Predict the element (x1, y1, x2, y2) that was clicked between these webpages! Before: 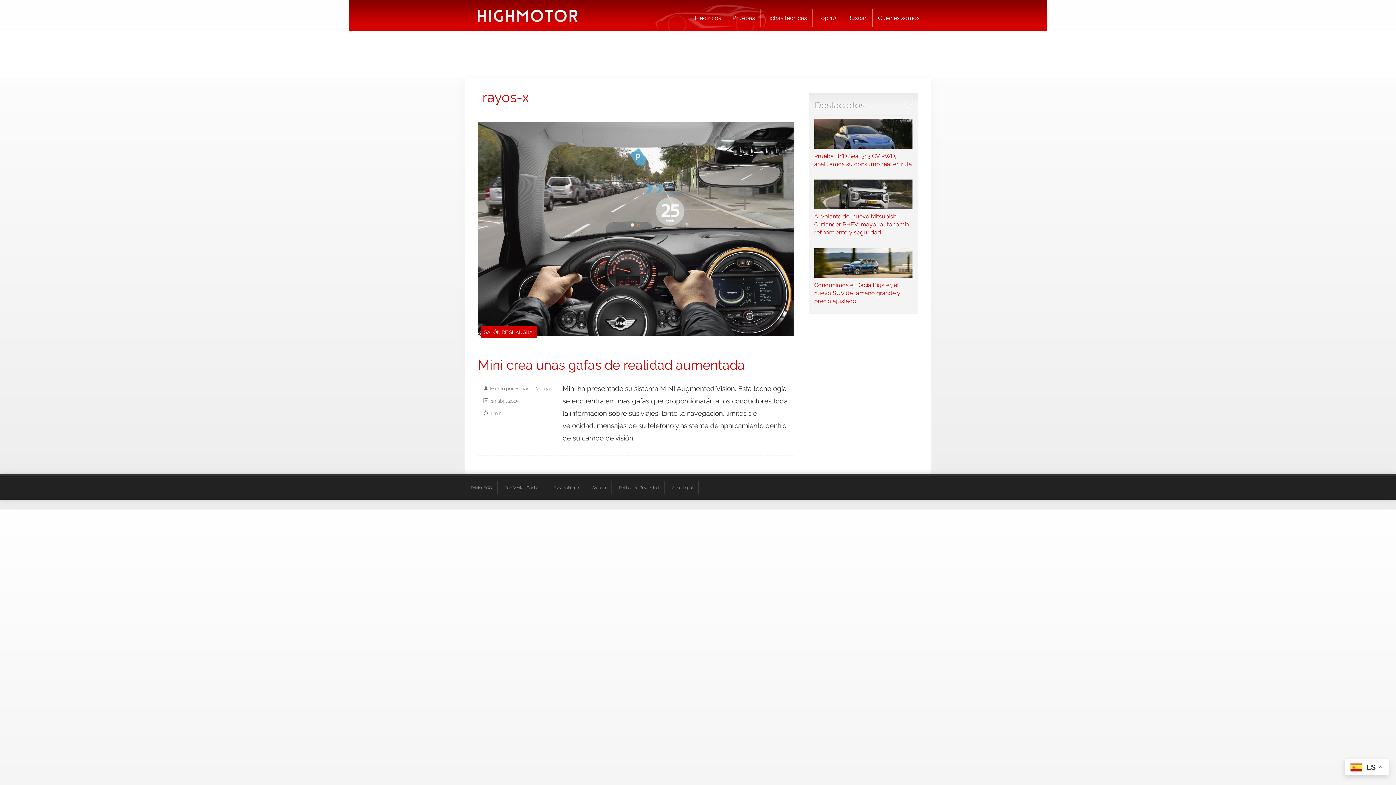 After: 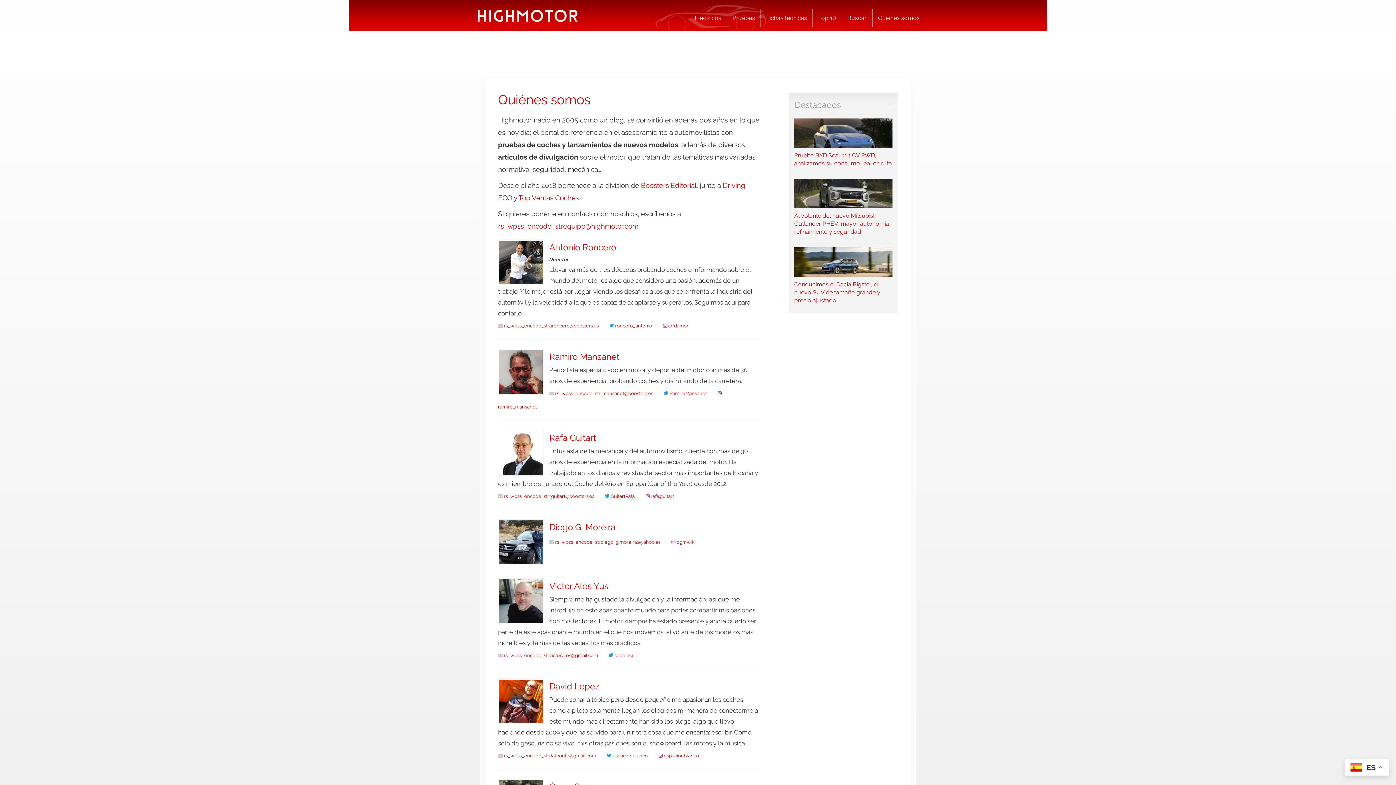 Action: label: Quiénes somos bbox: (872, 9, 925, 27)